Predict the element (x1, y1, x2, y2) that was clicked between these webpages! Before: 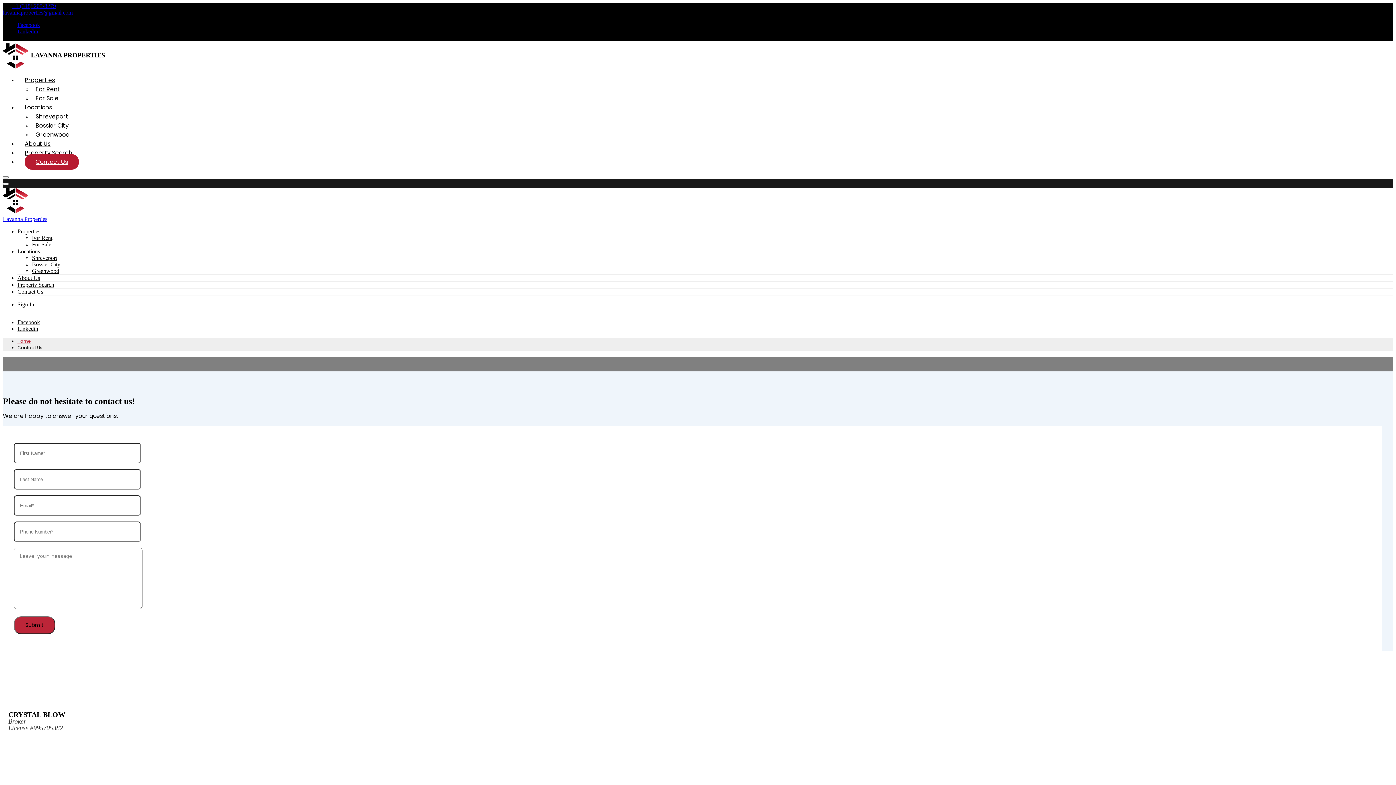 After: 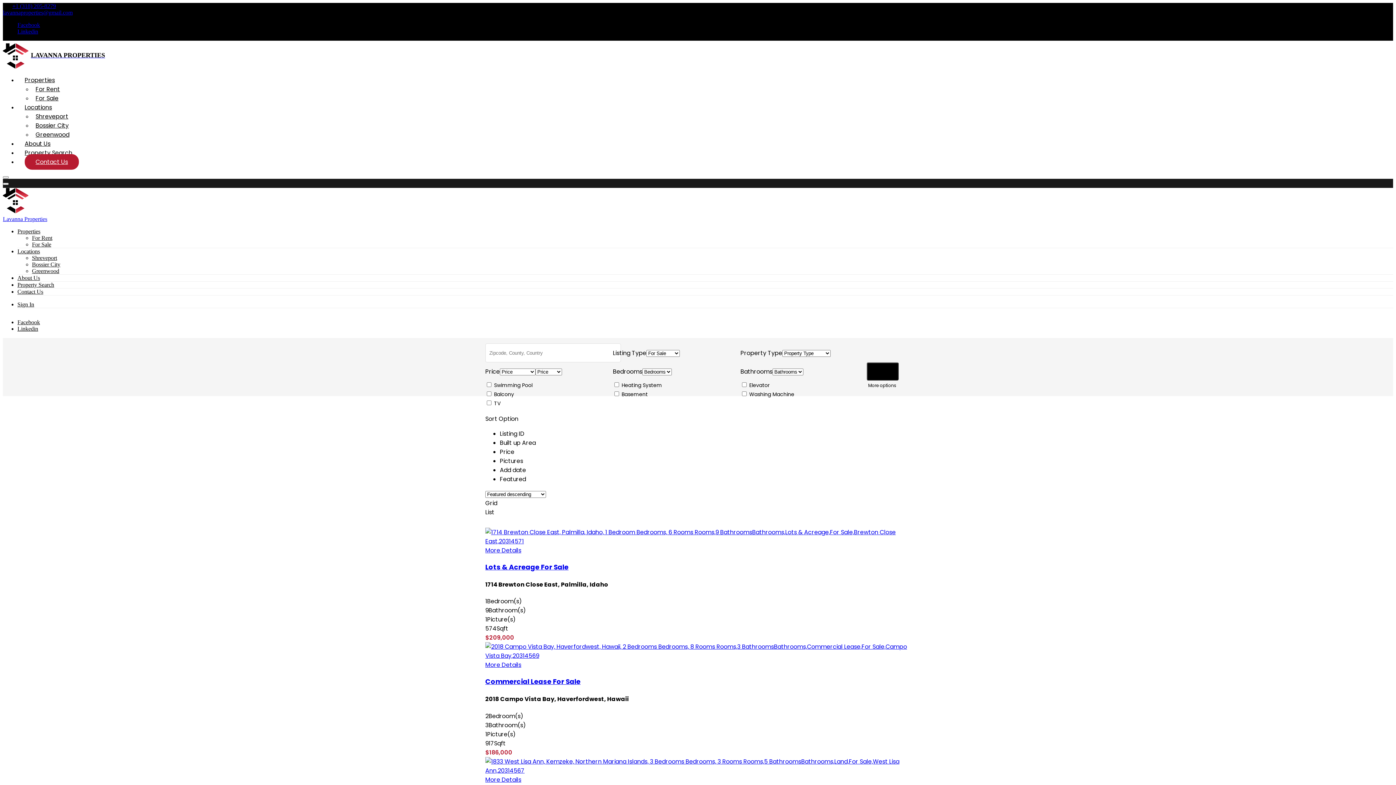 Action: bbox: (17, 148, 79, 157) label: Property Search